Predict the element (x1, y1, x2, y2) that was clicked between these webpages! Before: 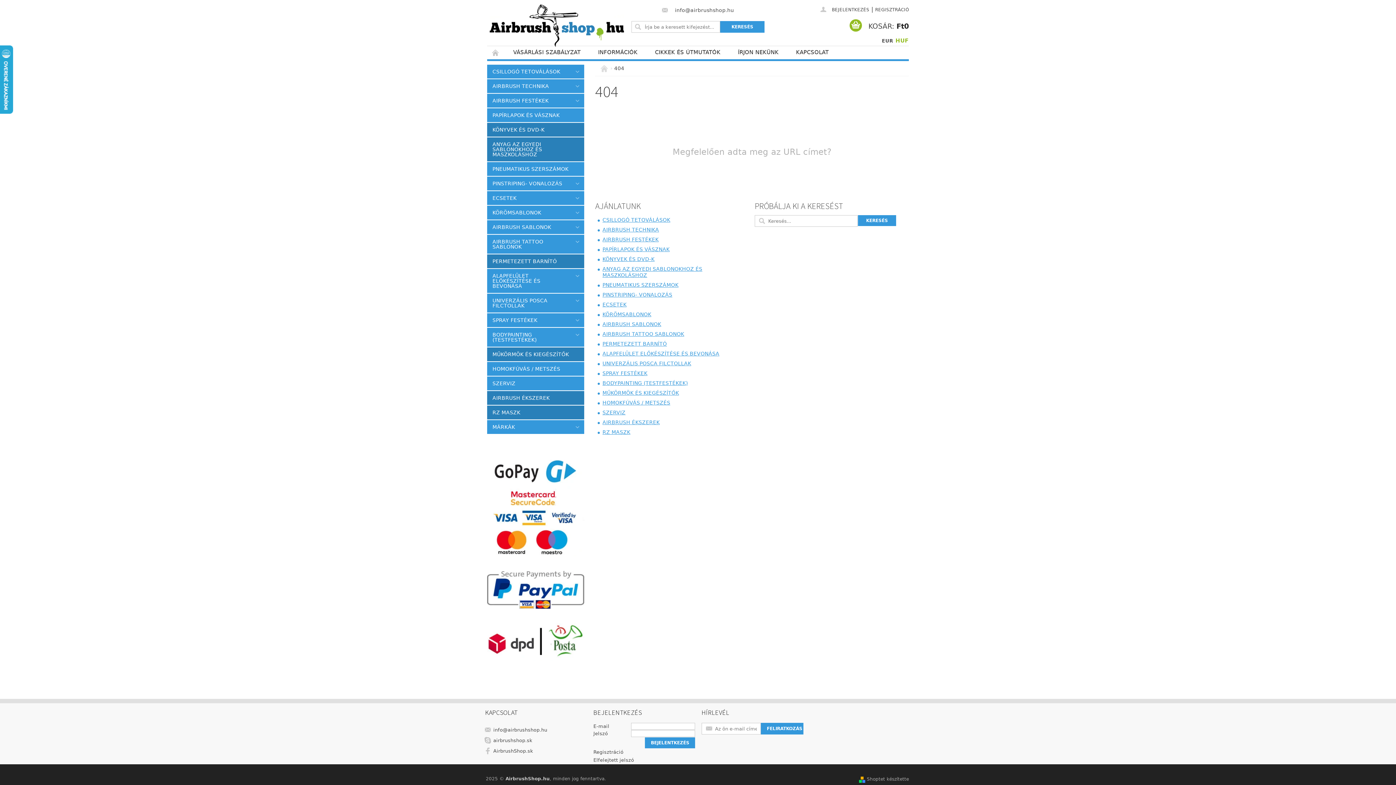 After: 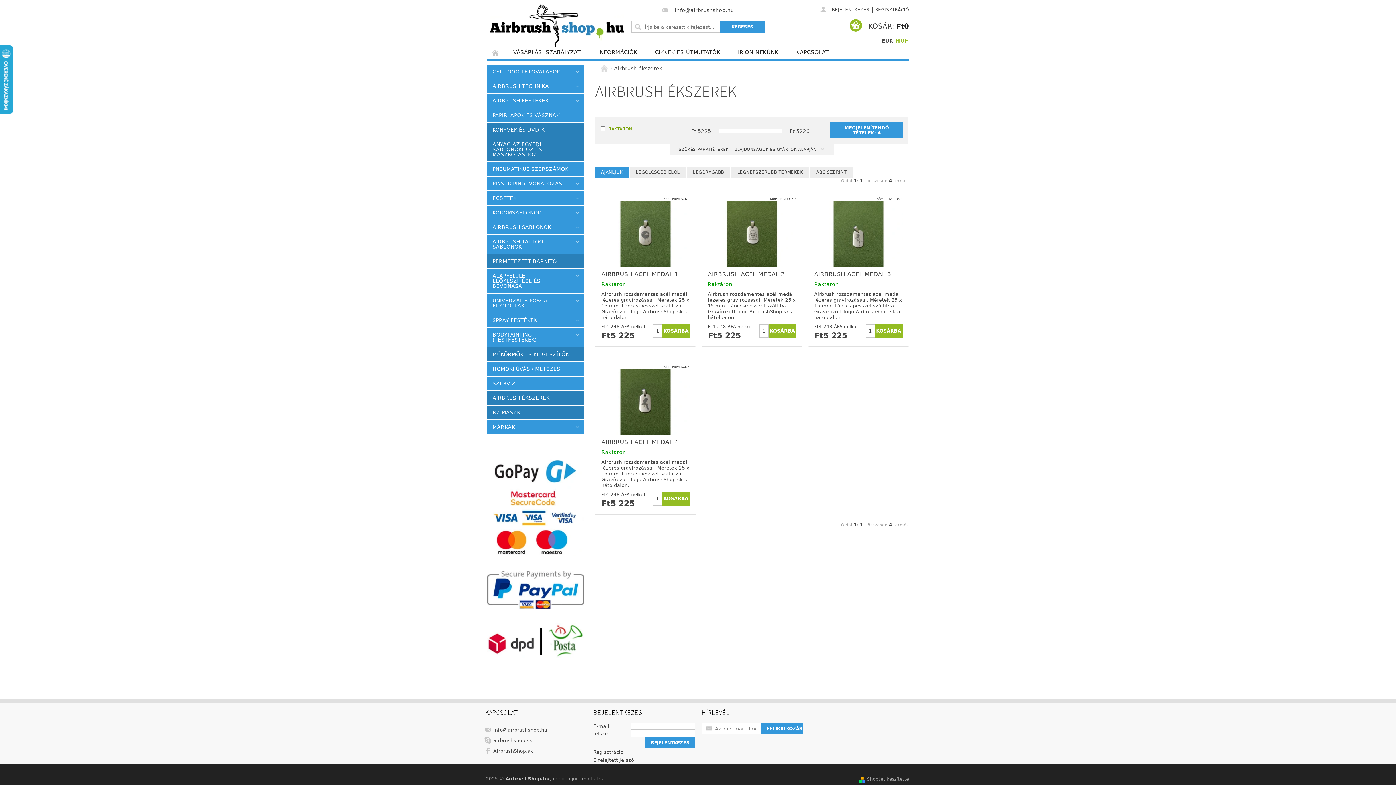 Action: bbox: (487, 391, 584, 405) label: AIRBRUSH ÉKSZEREK